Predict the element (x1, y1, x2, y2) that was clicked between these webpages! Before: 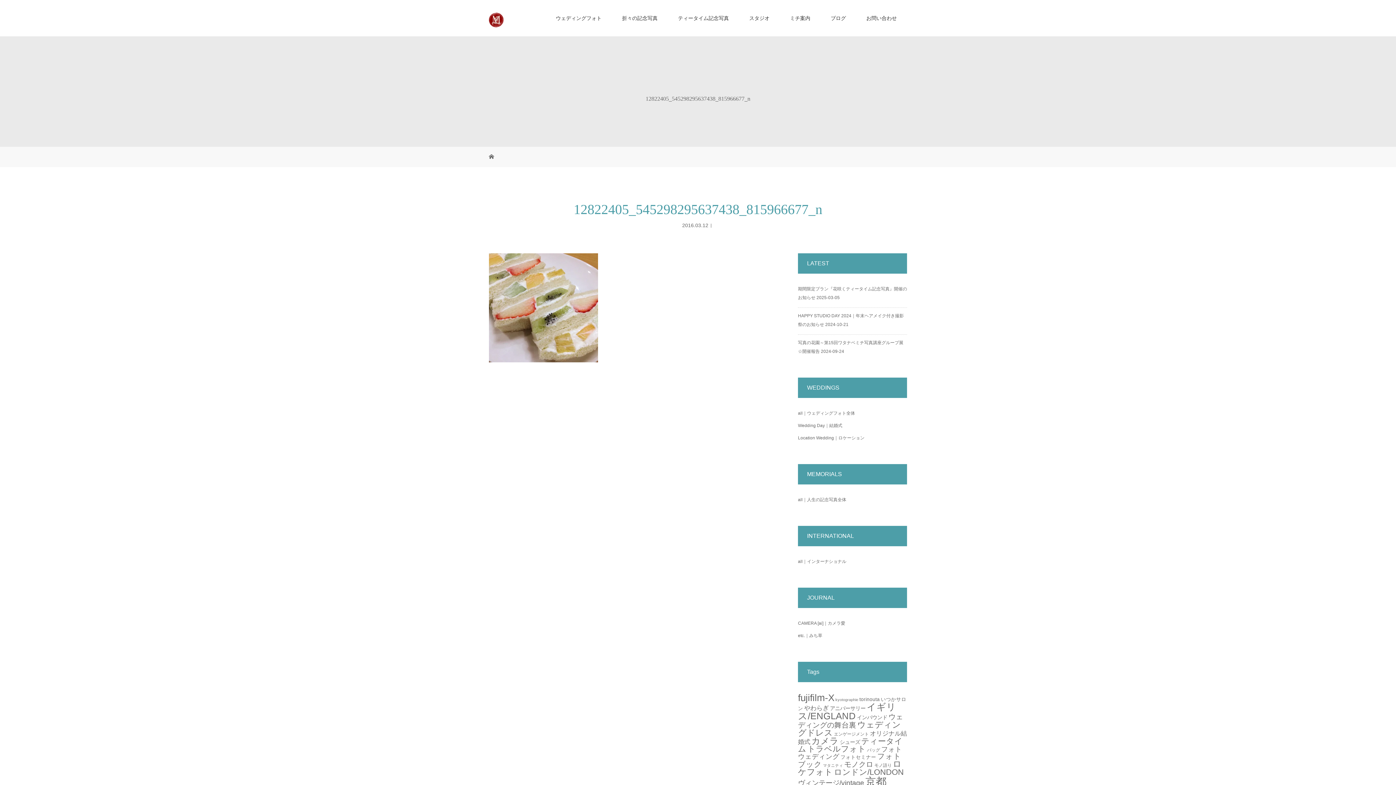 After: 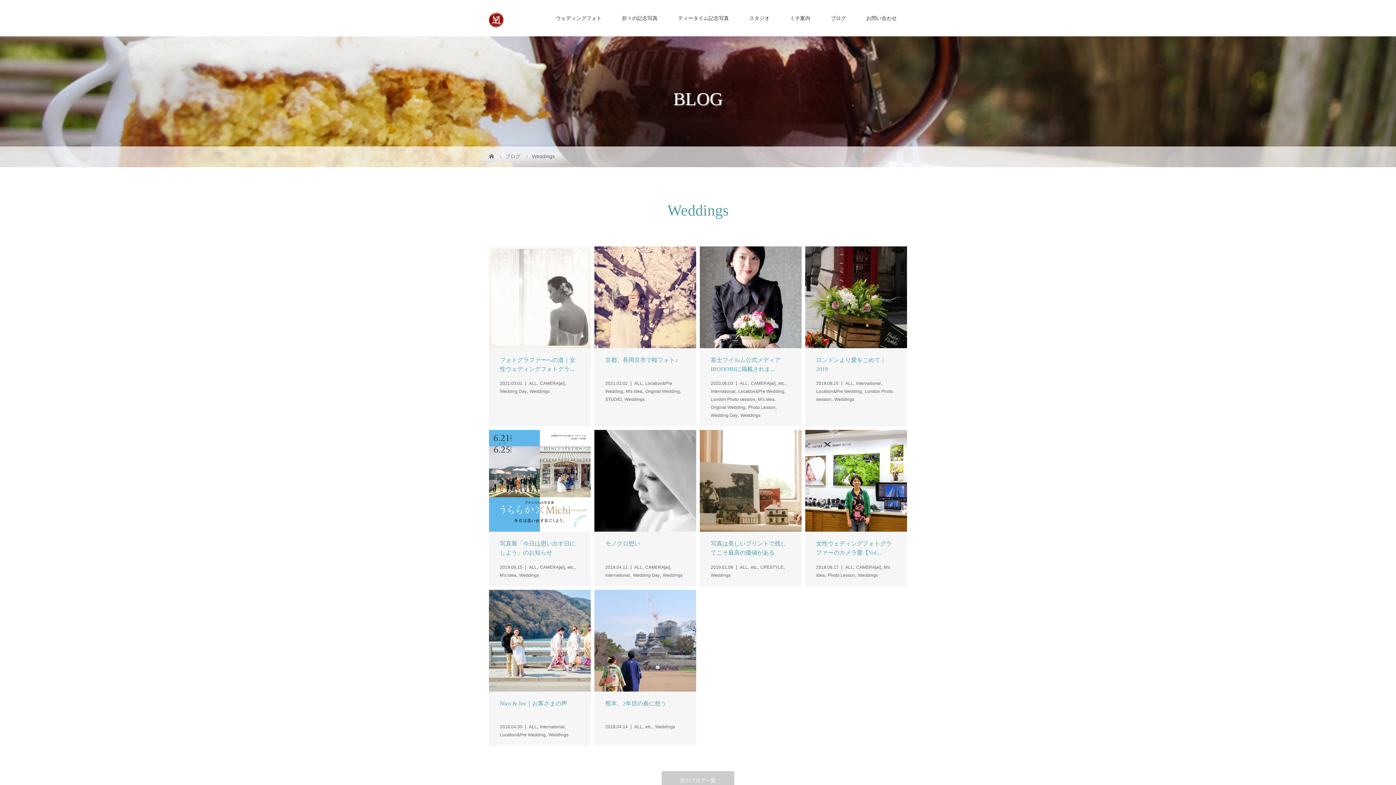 Action: bbox: (798, 410, 855, 415) label: all｜ウェディングフォト全体